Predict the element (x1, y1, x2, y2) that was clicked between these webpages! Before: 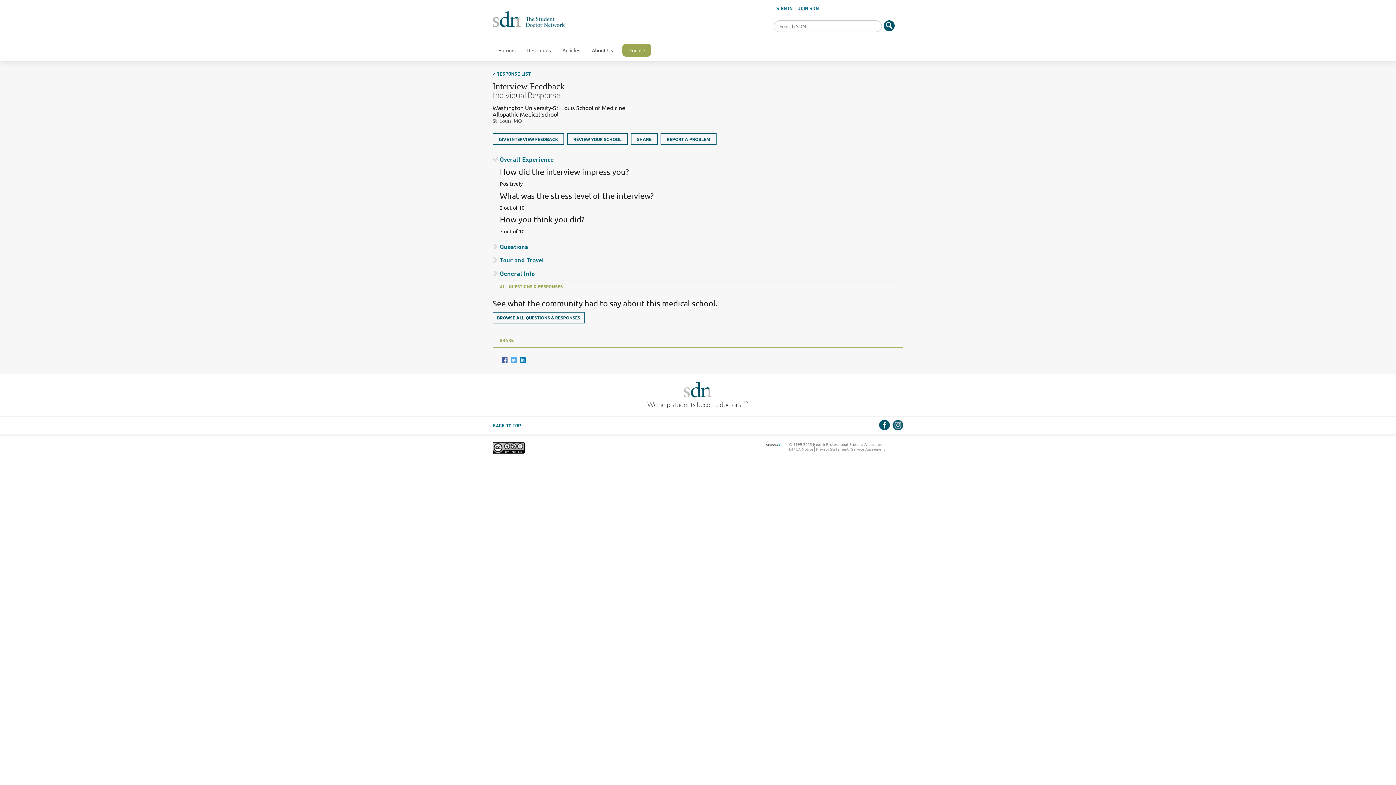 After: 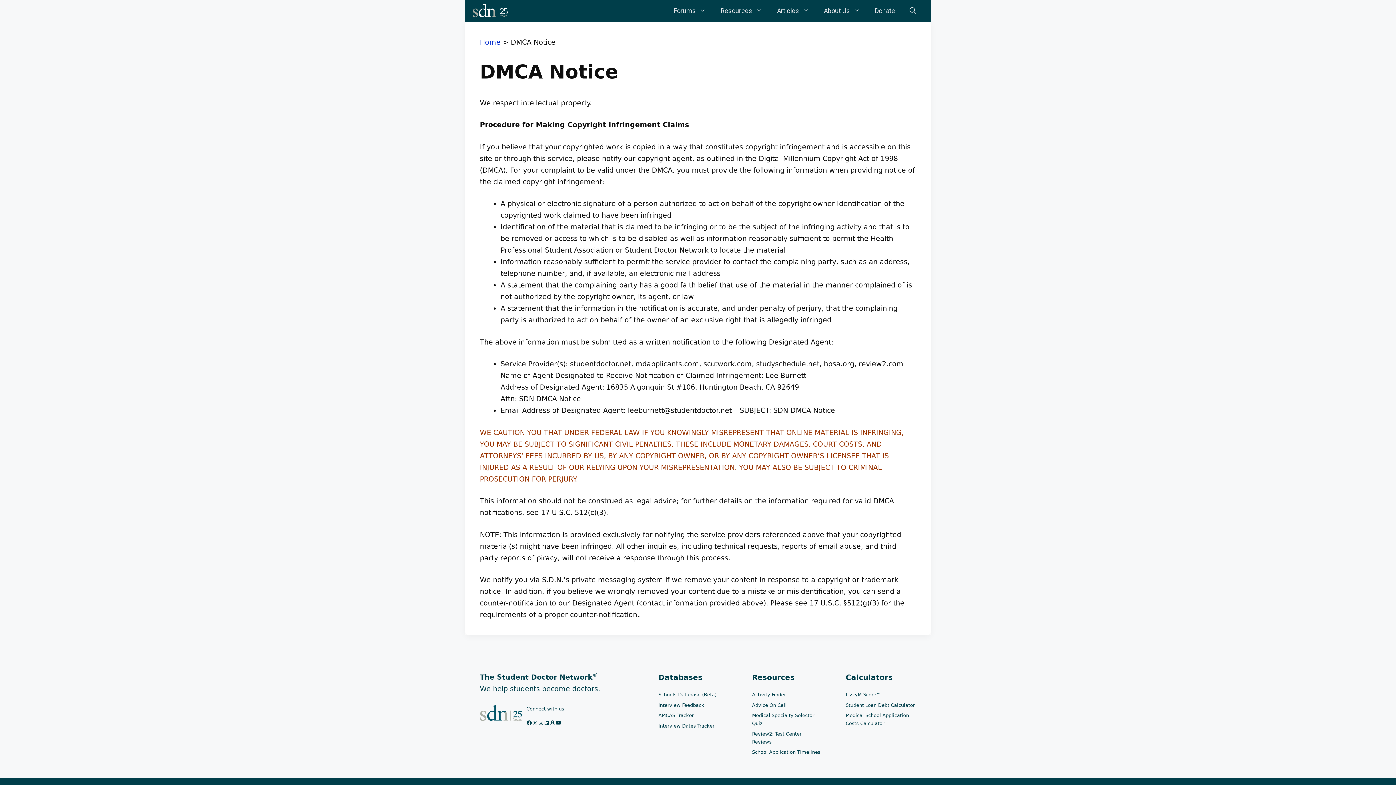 Action: bbox: (789, 446, 813, 452) label: DMCA Notice